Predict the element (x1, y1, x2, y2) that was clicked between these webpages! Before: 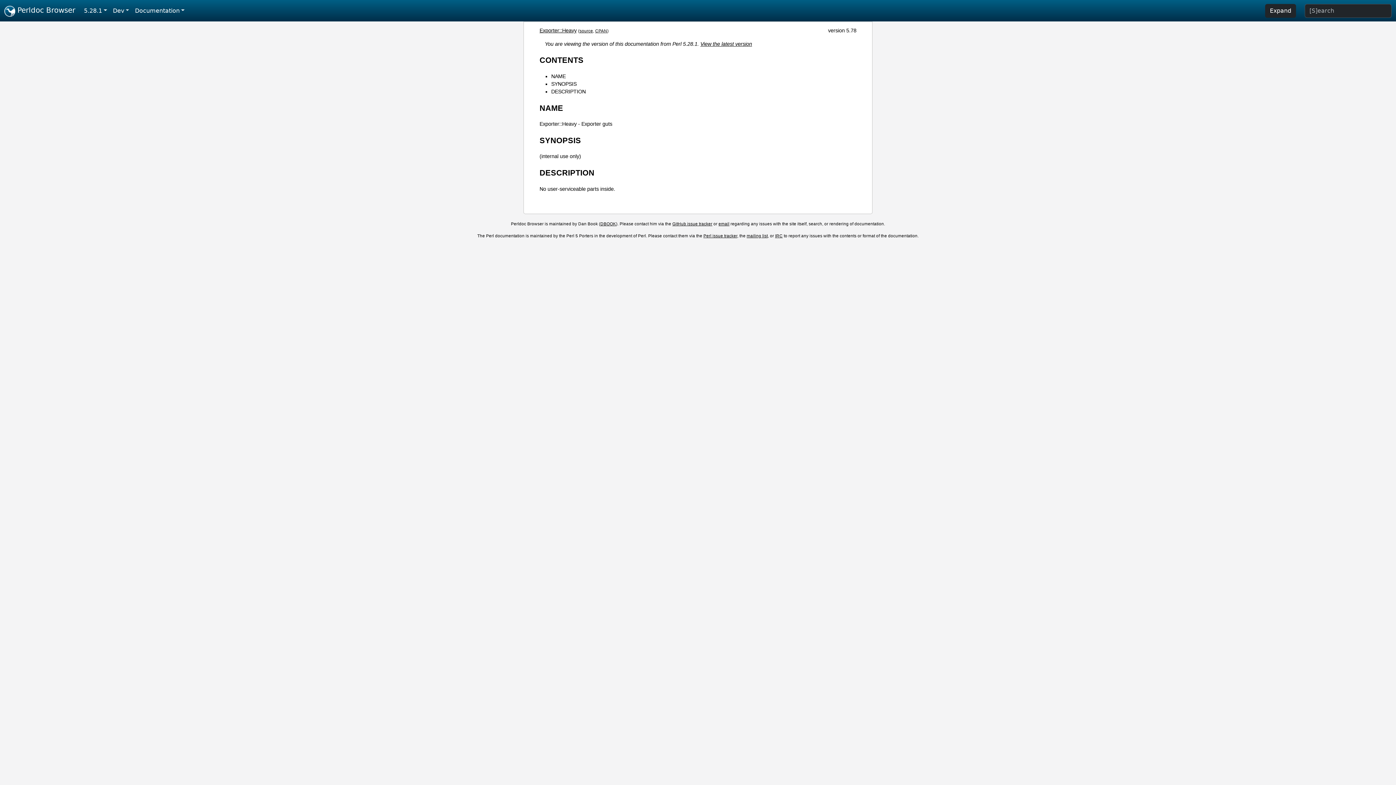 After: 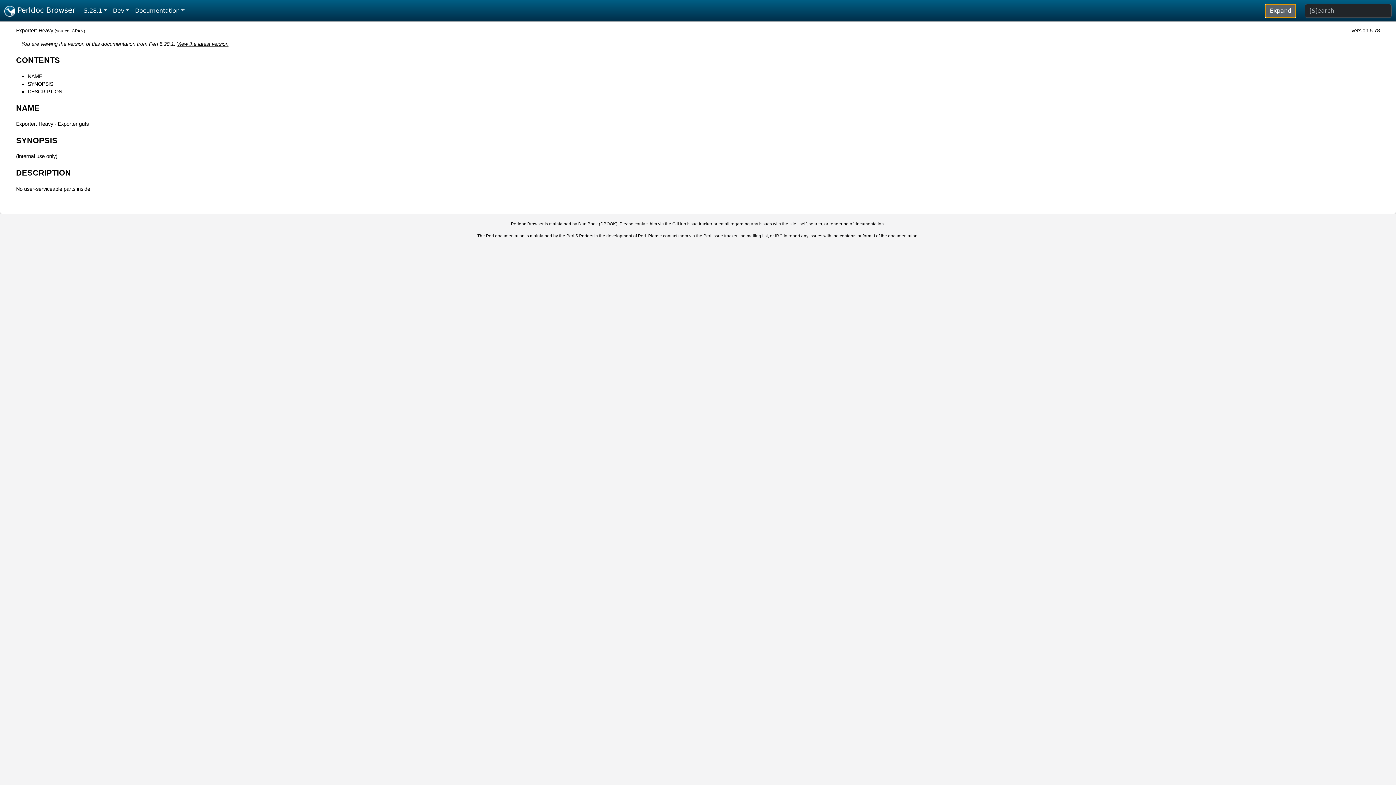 Action: bbox: (1265, 3, 1296, 17) label: Expand